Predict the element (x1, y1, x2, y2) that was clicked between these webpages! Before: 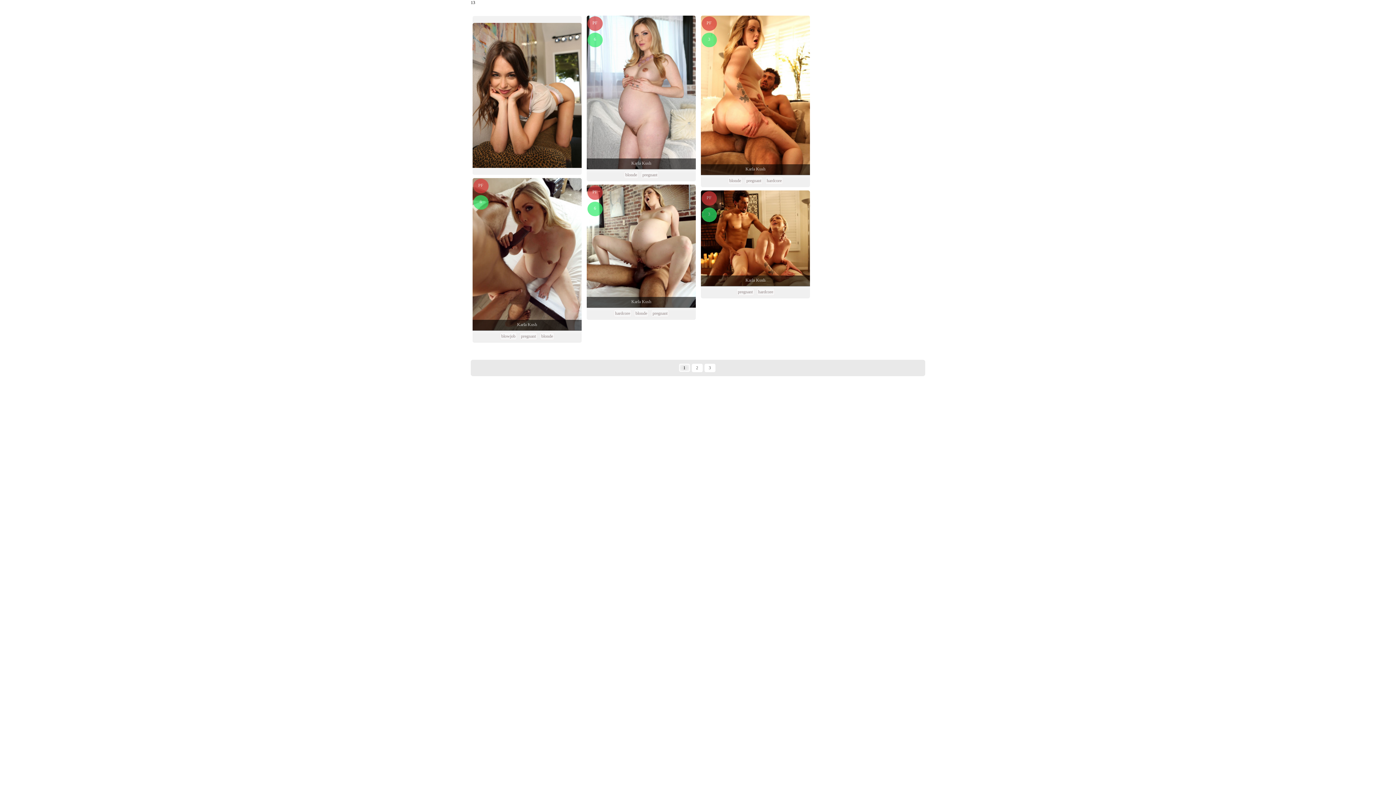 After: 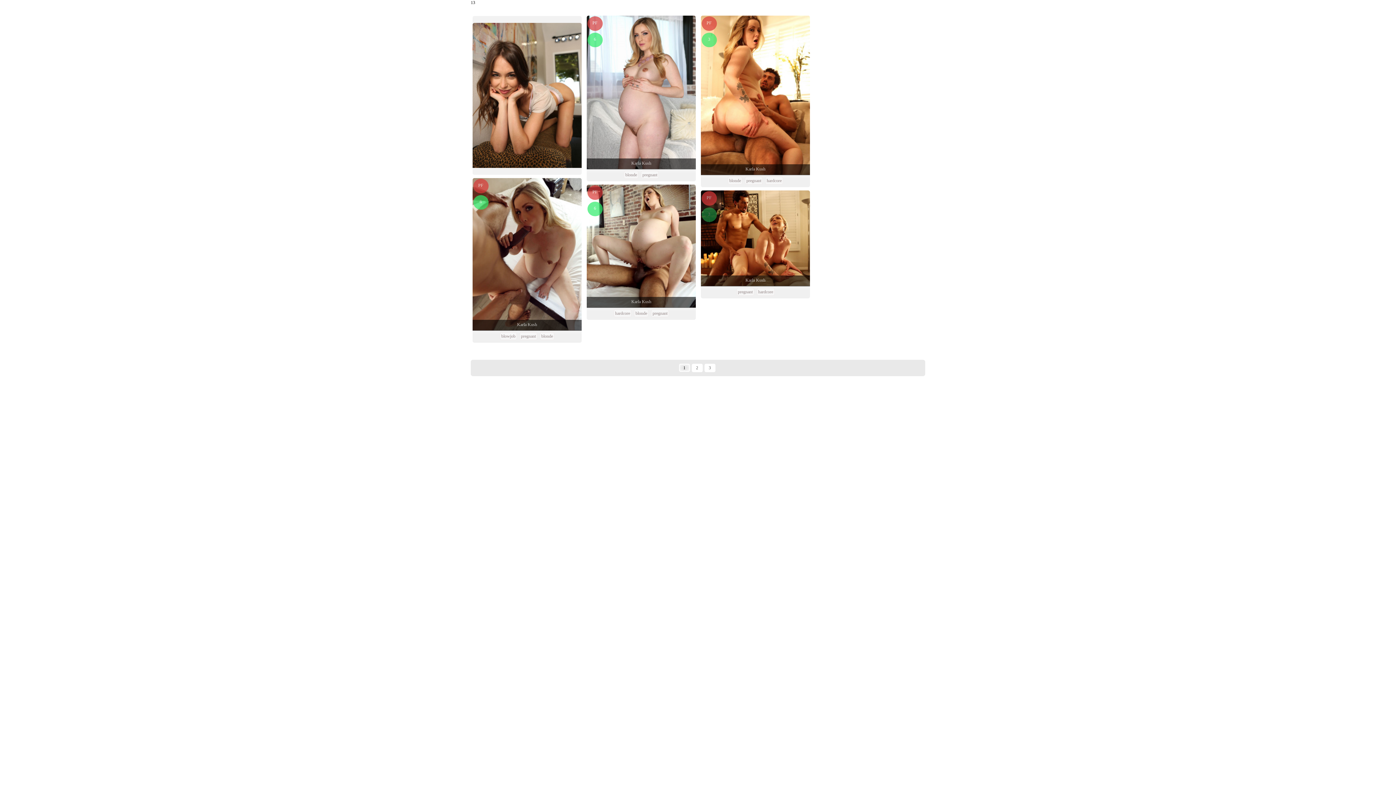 Action: bbox: (708, 211, 710, 216) label: 3